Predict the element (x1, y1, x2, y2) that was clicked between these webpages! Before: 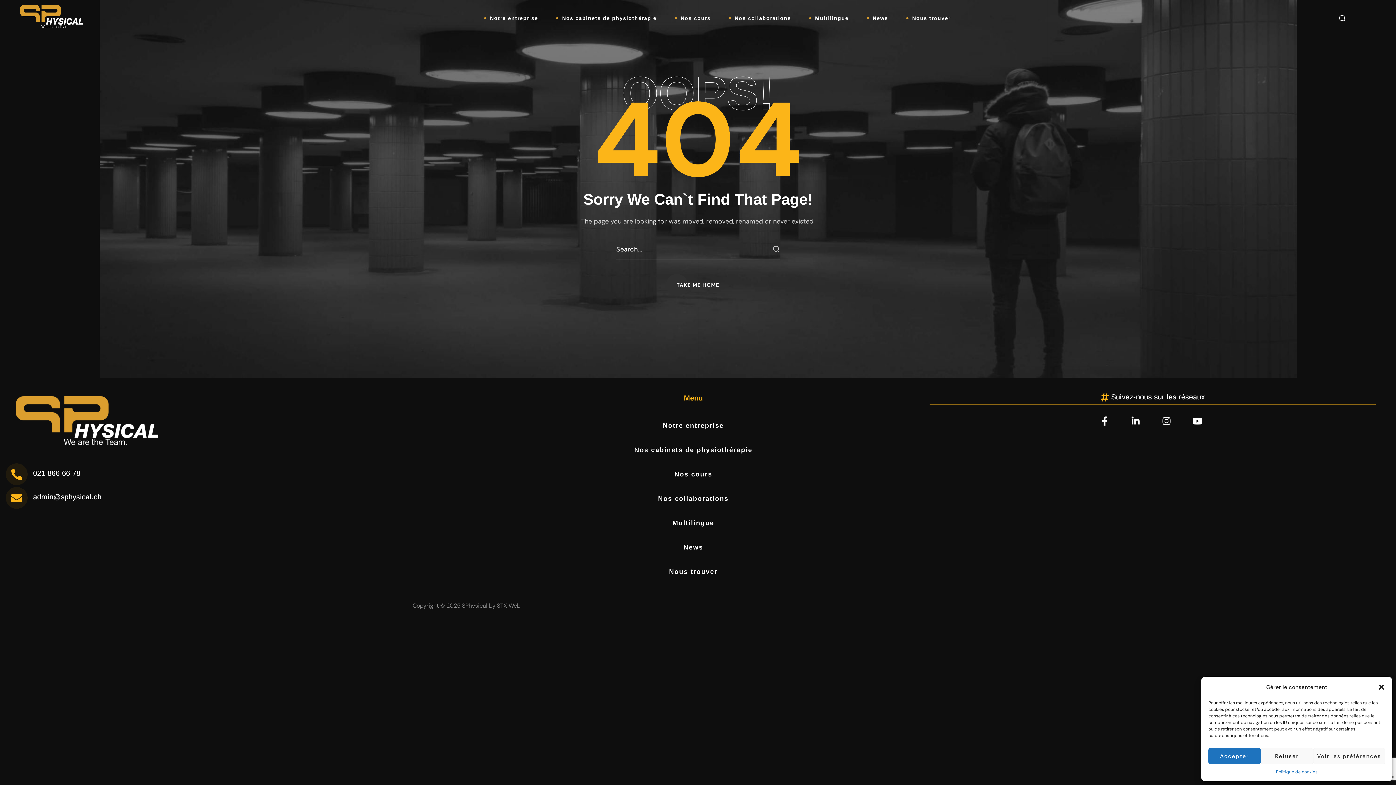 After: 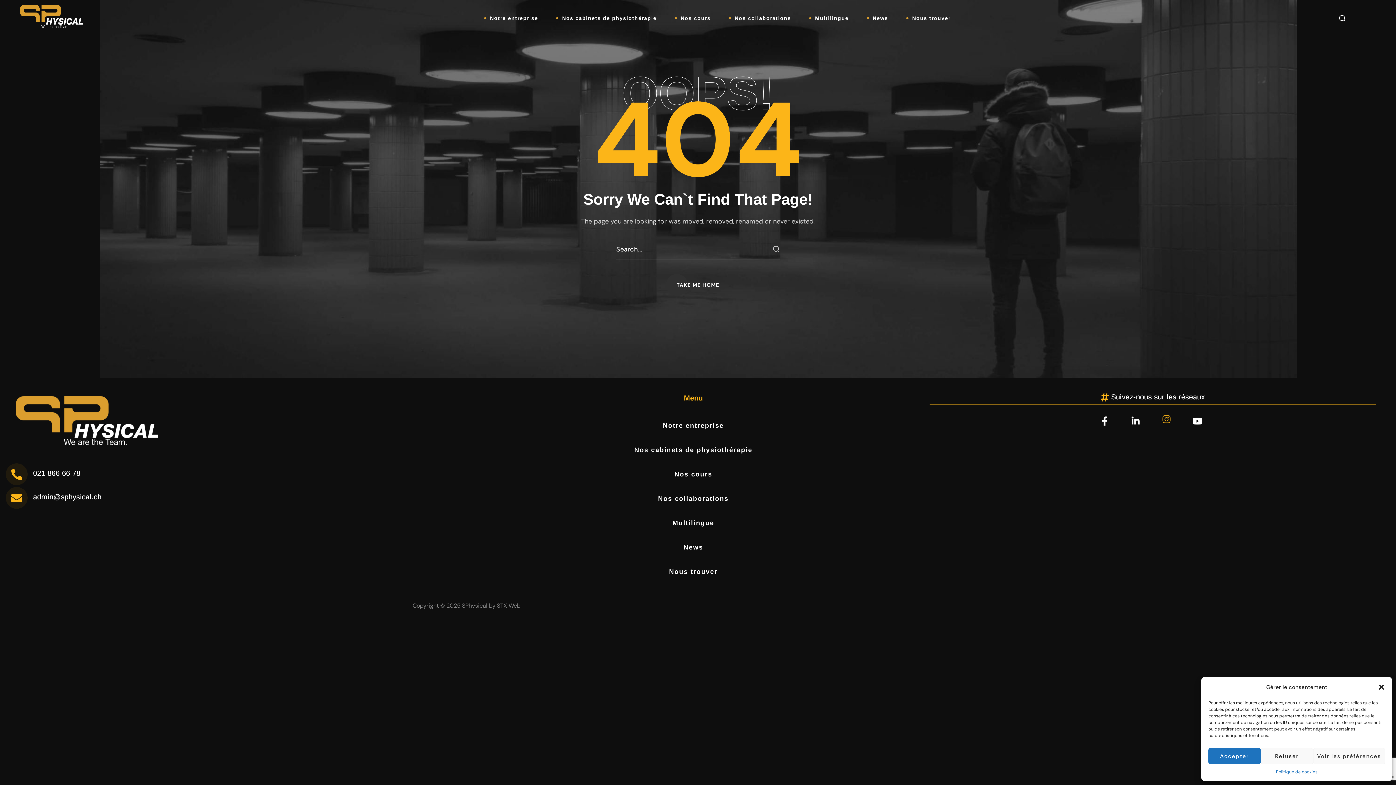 Action: label: Instagram bbox: (1157, 412, 1175, 430)